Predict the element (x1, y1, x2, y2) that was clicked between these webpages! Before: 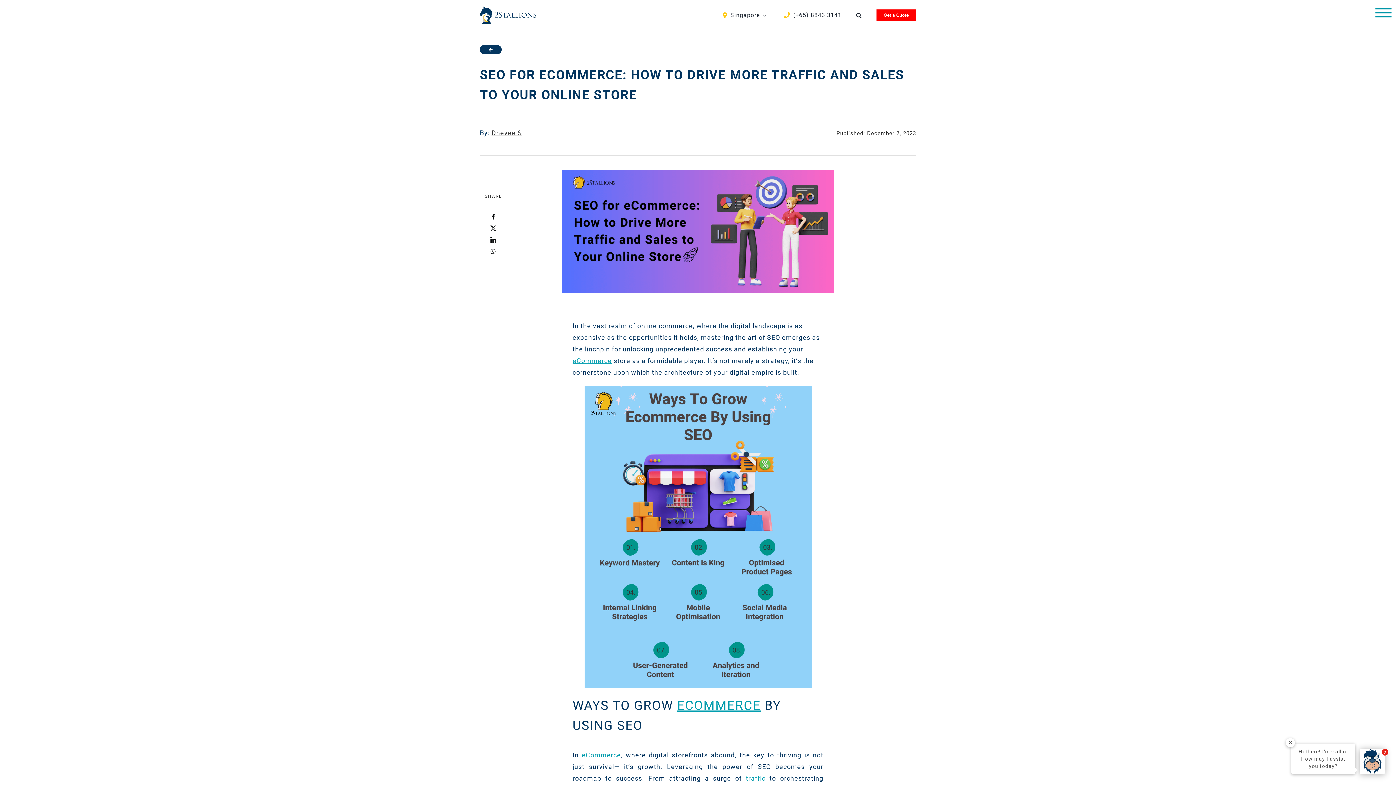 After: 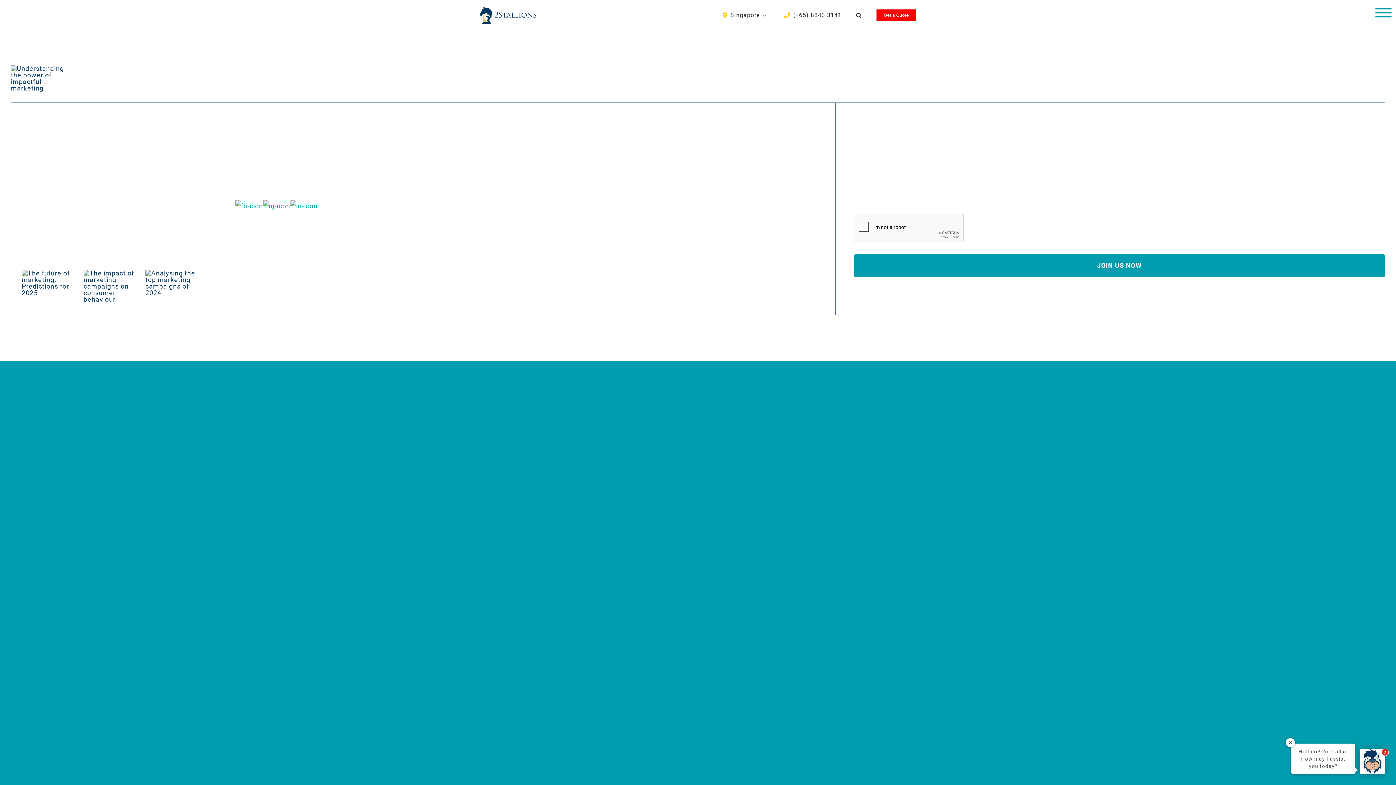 Action: bbox: (746, 775, 765, 782) label: traffic